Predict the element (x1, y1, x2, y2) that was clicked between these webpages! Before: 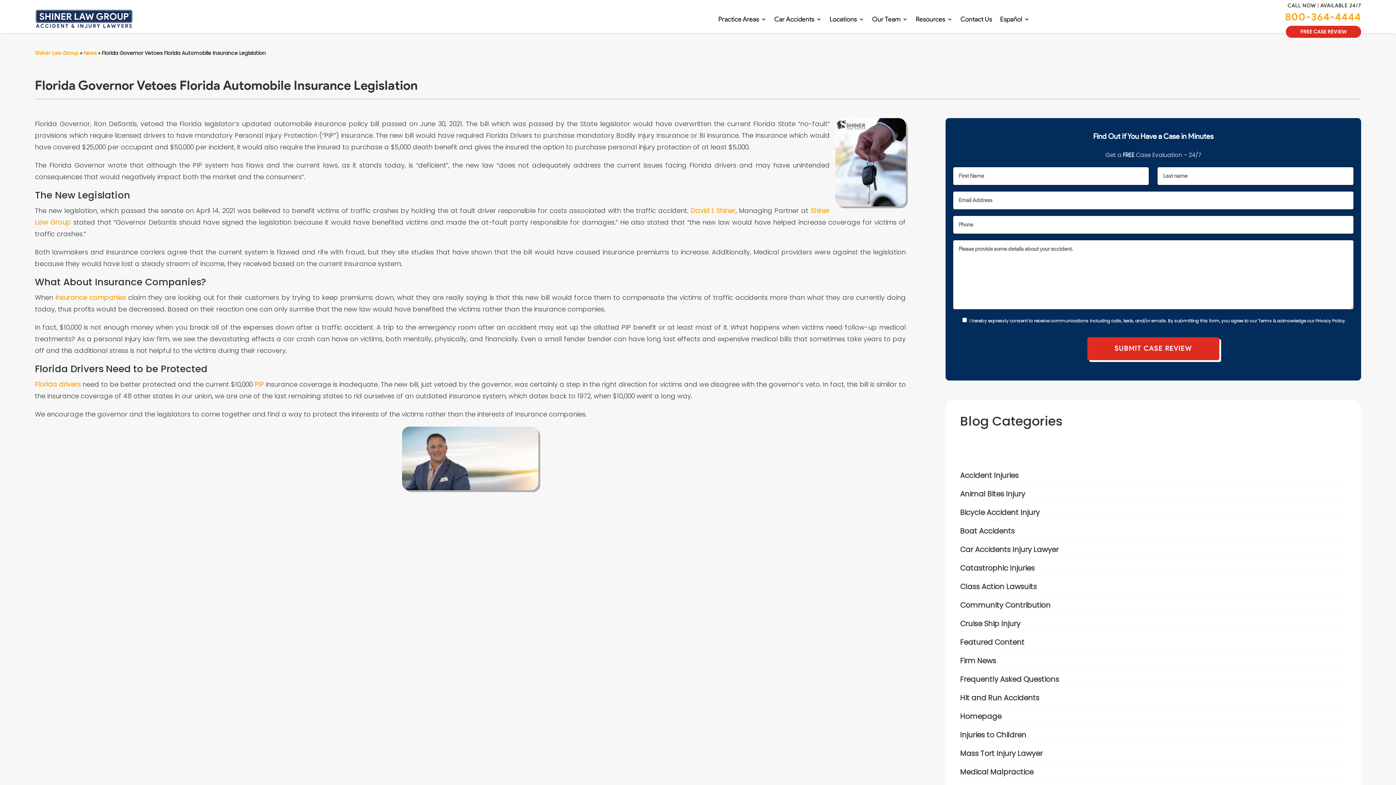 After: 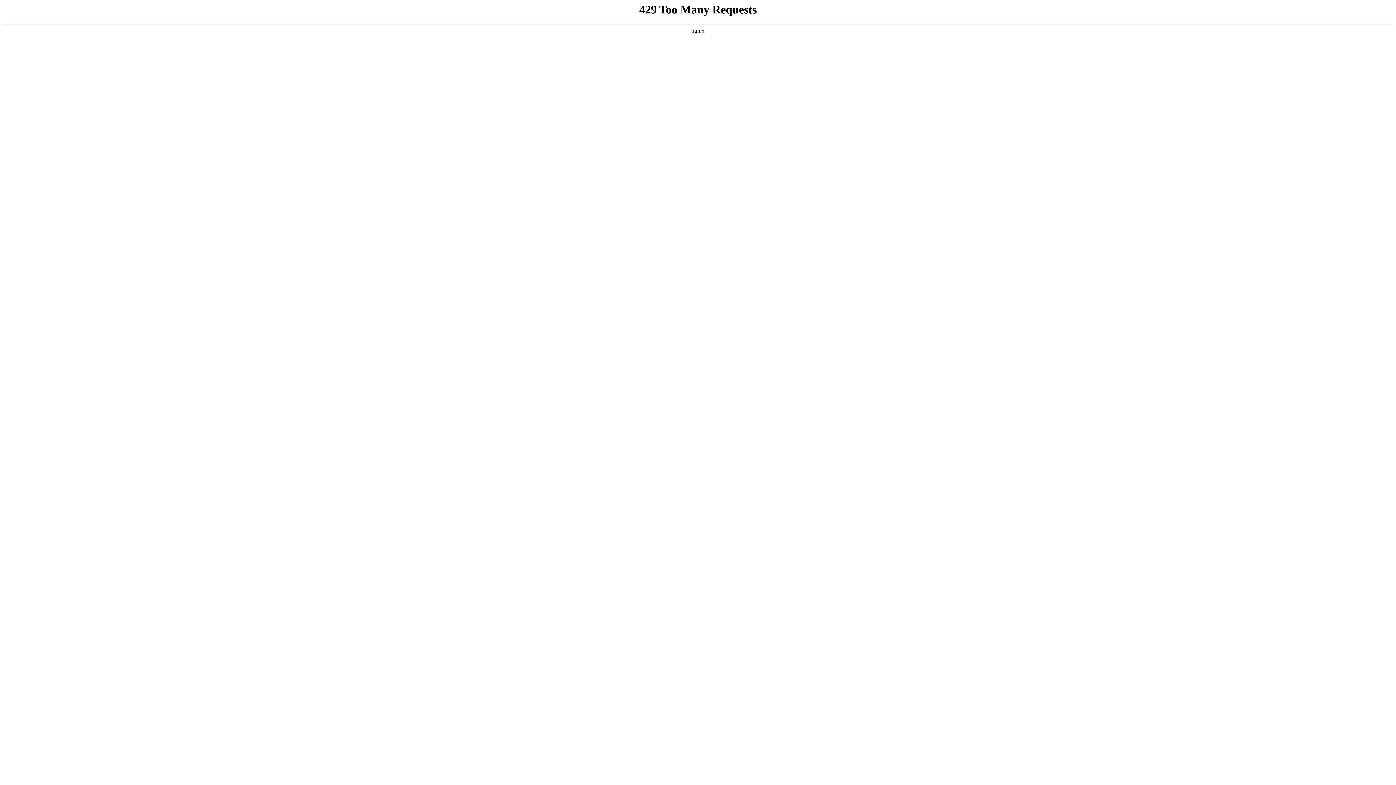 Action: bbox: (872, 5, 908, 33) label: Our Team